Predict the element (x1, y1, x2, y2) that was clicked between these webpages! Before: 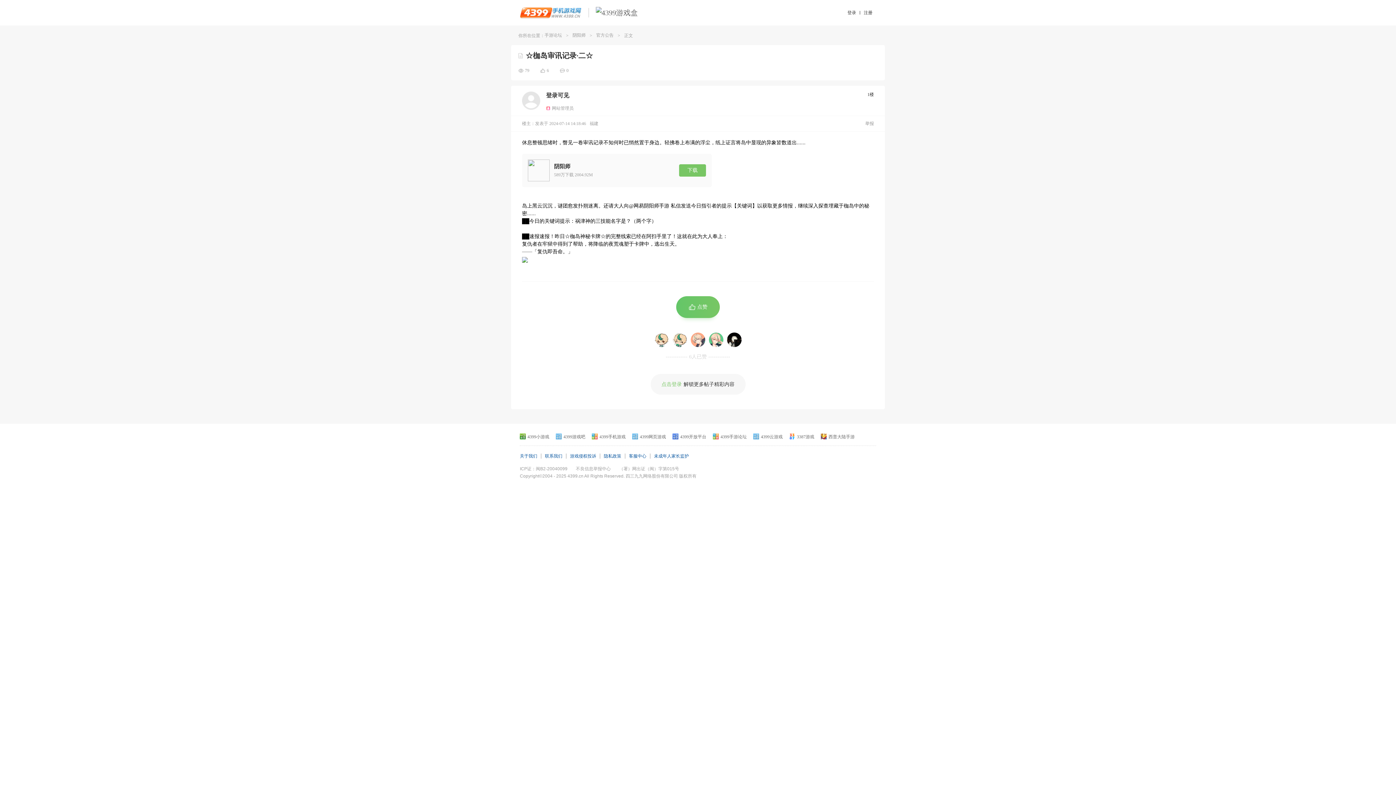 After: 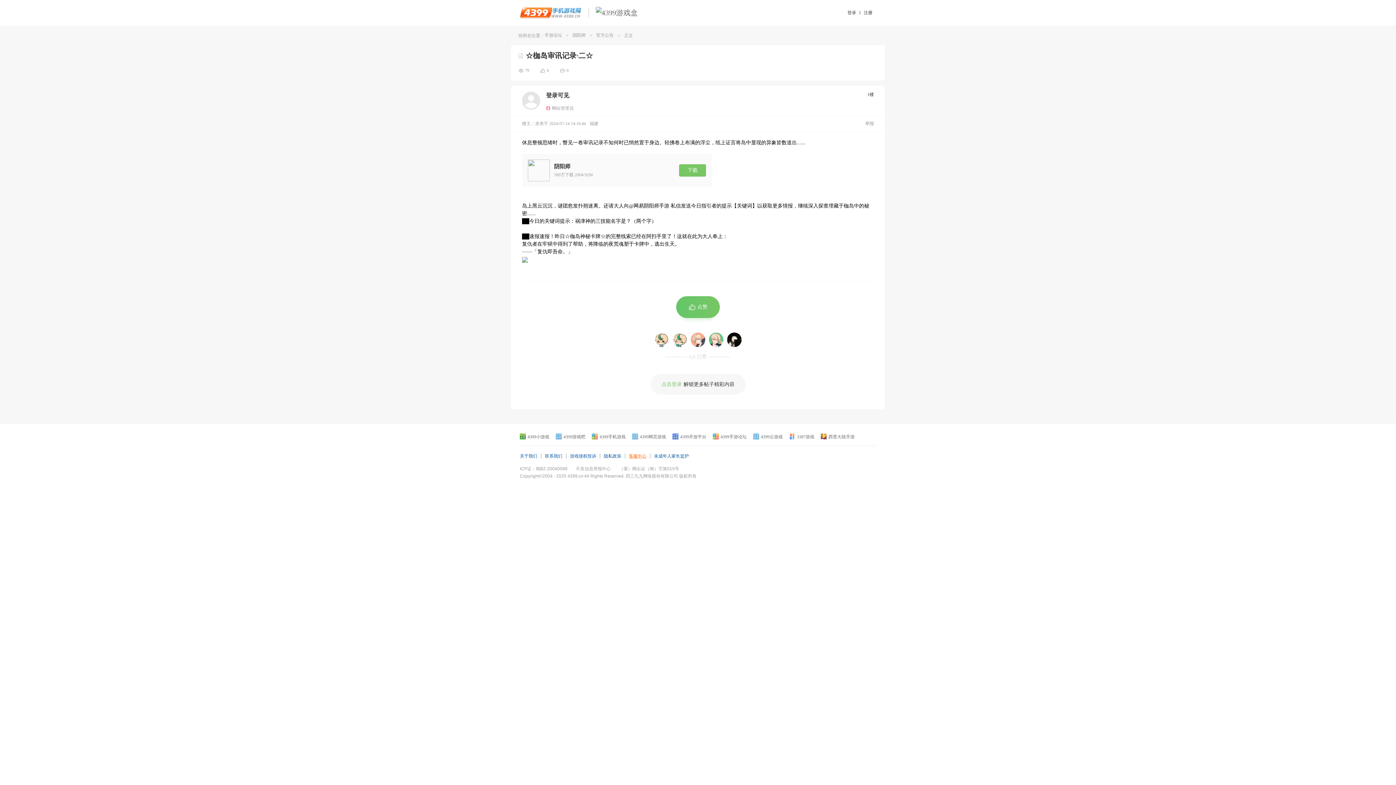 Action: bbox: (629, 453, 650, 458) label: 客服中心